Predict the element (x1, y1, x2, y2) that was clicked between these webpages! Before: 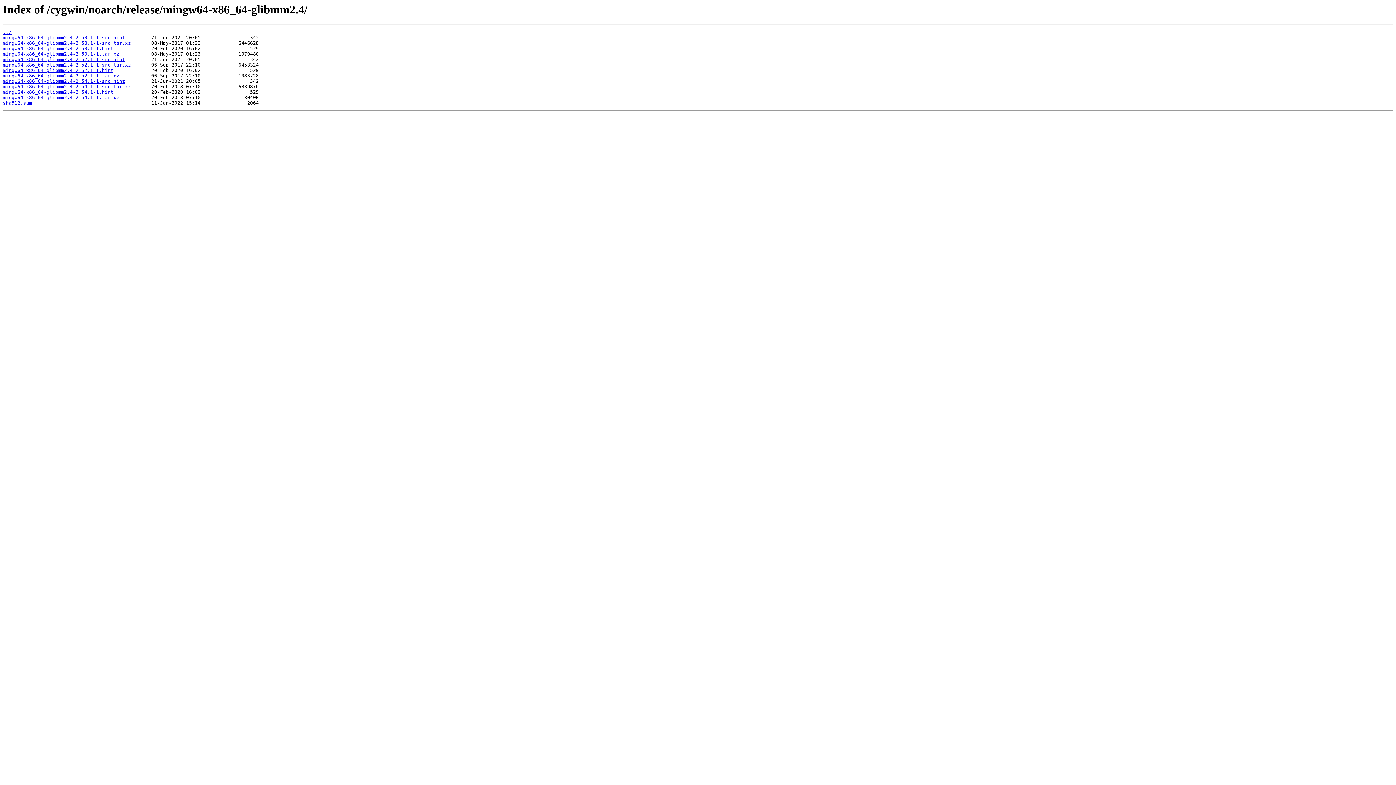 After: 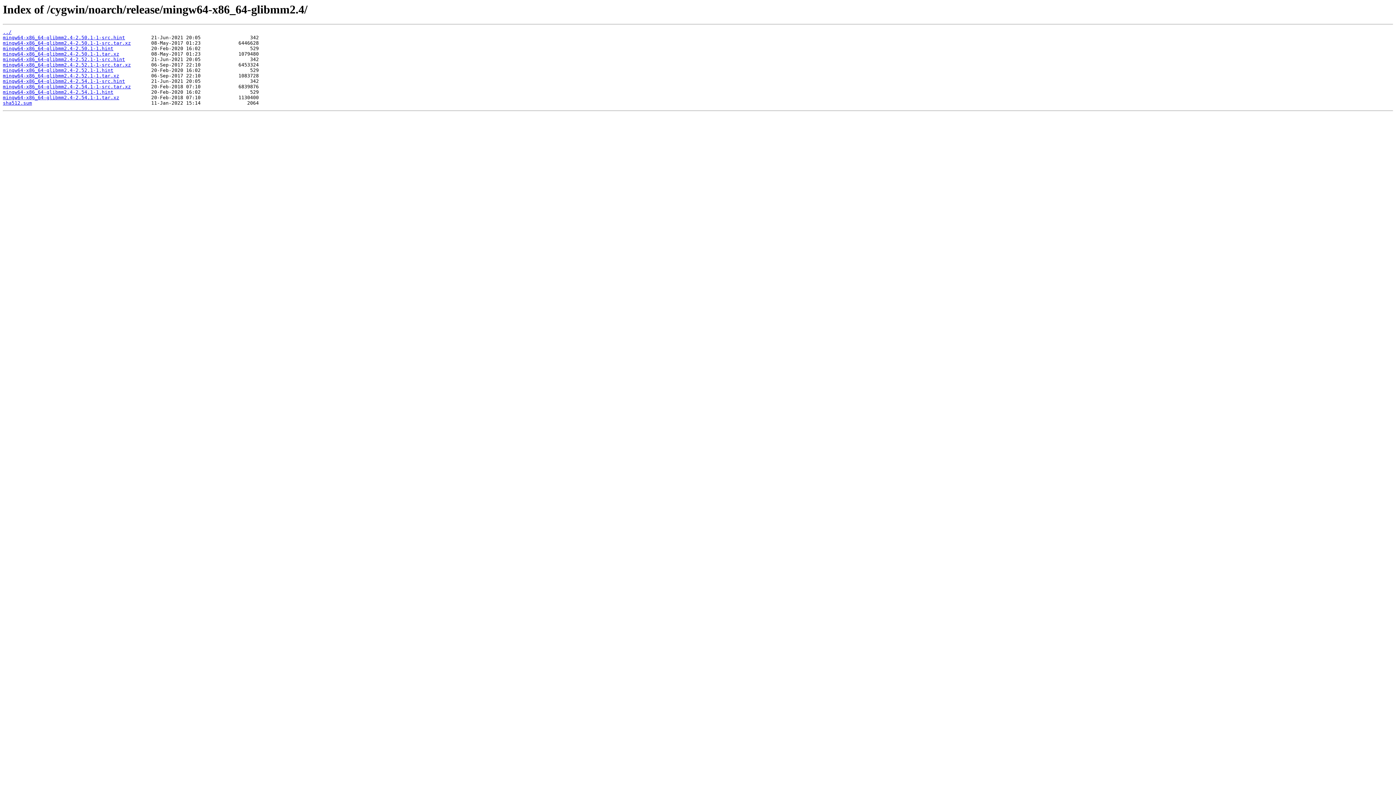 Action: label: mingw64-x86_64-glibmm2.4-2.52.1-1-src.hint bbox: (2, 56, 125, 62)